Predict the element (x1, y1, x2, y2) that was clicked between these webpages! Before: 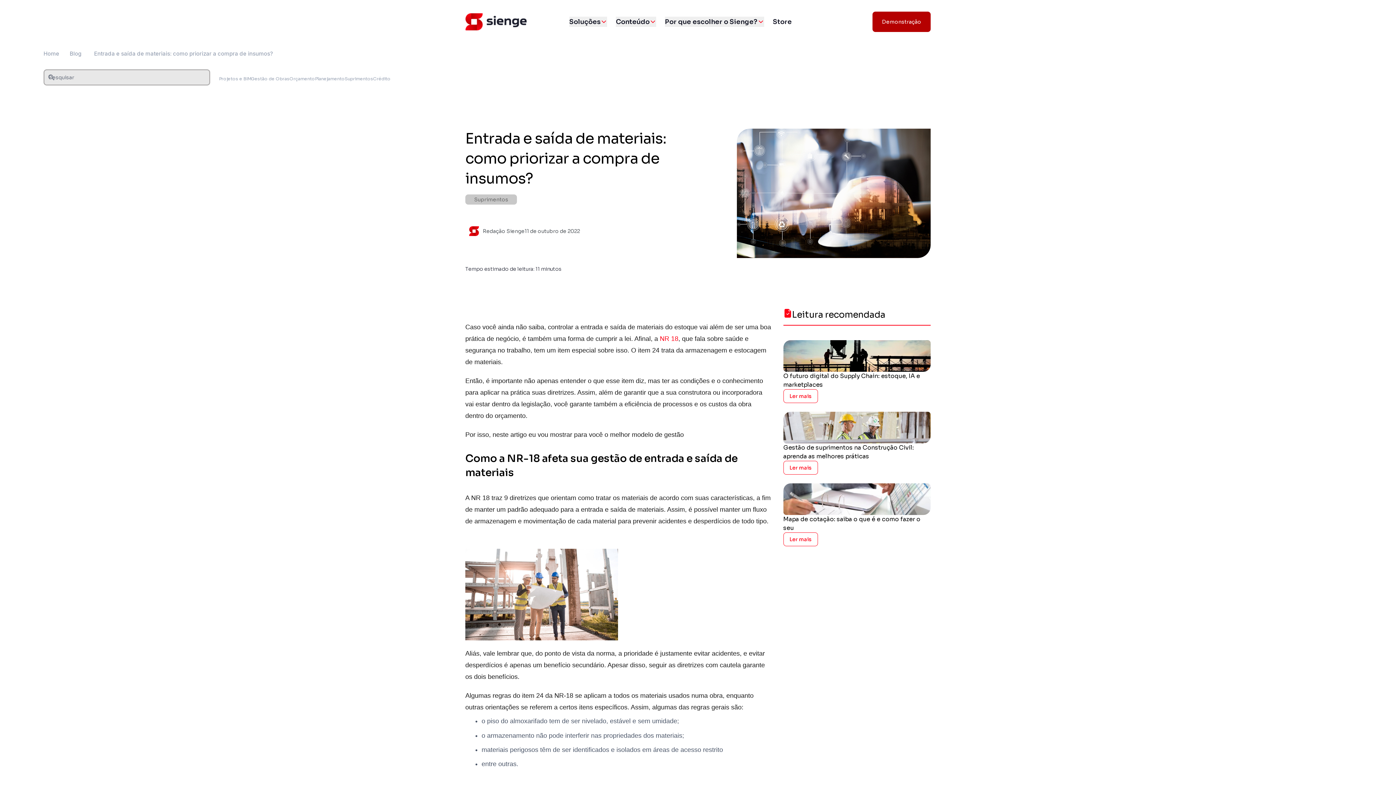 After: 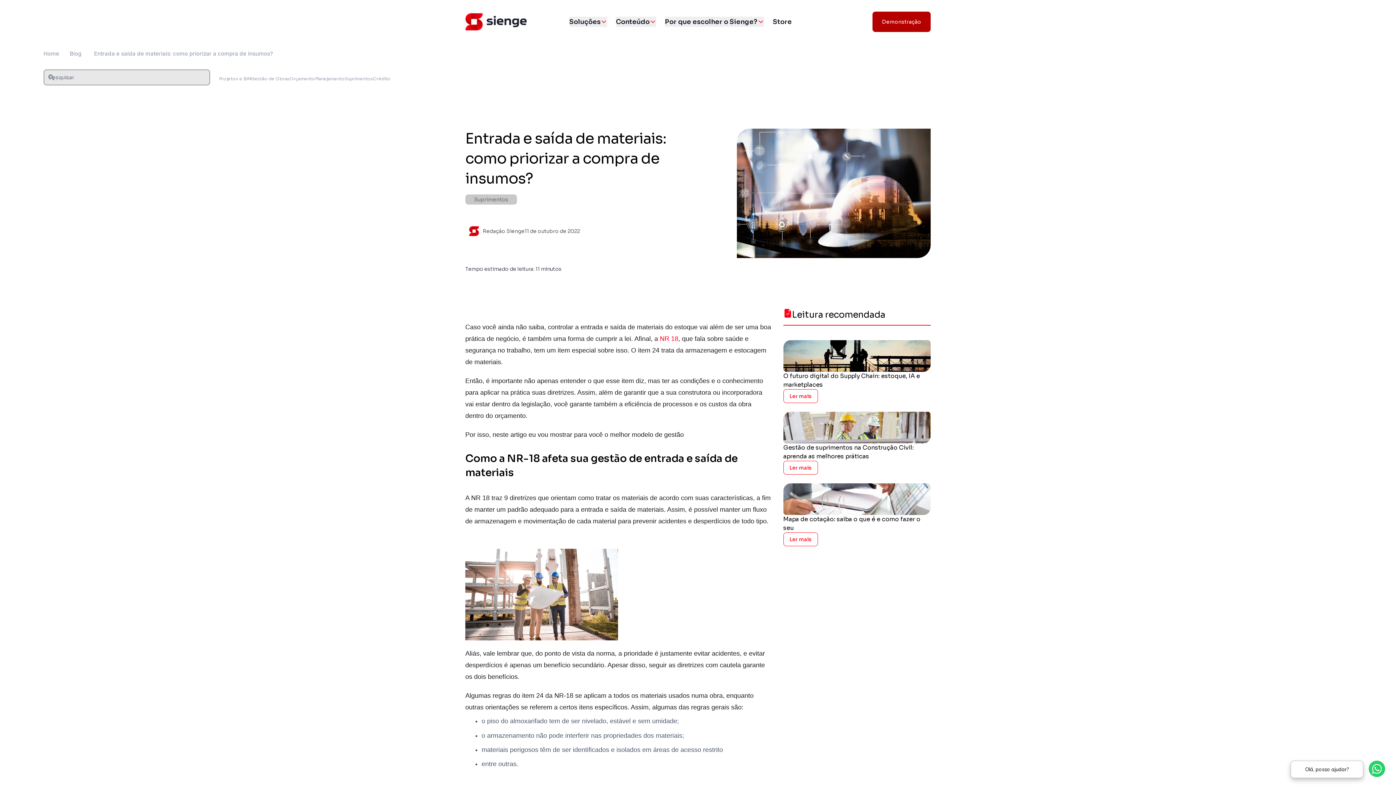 Action: bbox: (344, 75, 373, 82) label: Suprimentos